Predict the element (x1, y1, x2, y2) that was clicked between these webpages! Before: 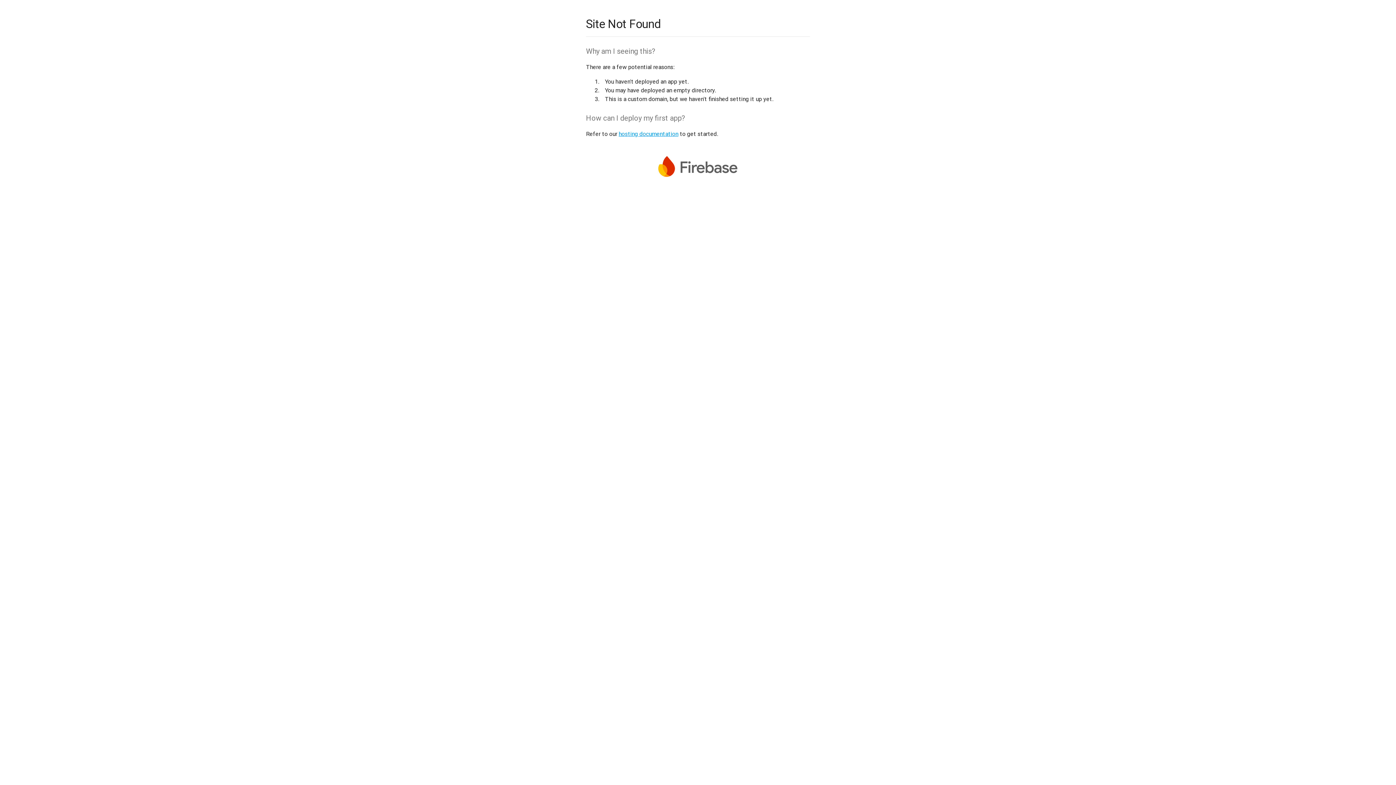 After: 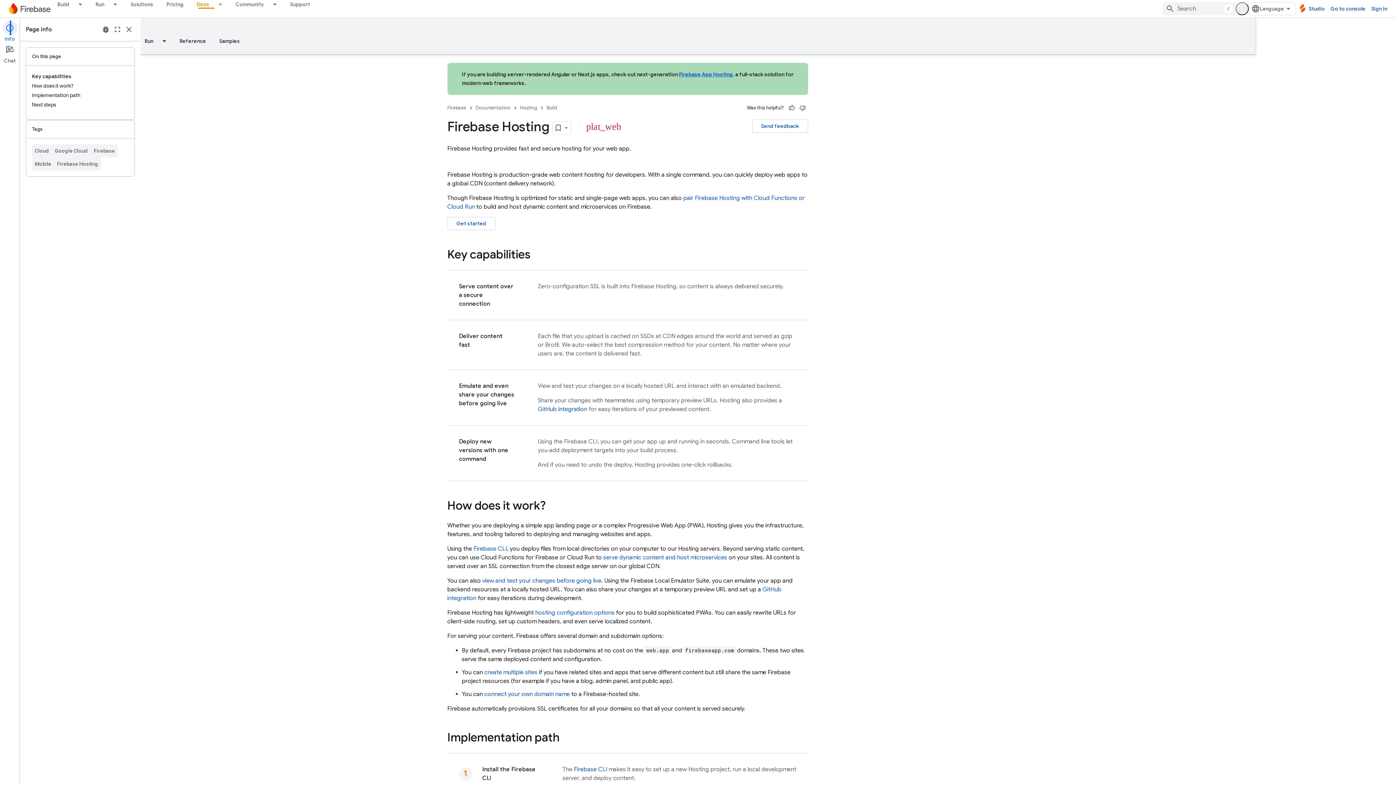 Action: bbox: (618, 130, 678, 137) label: hosting documentation